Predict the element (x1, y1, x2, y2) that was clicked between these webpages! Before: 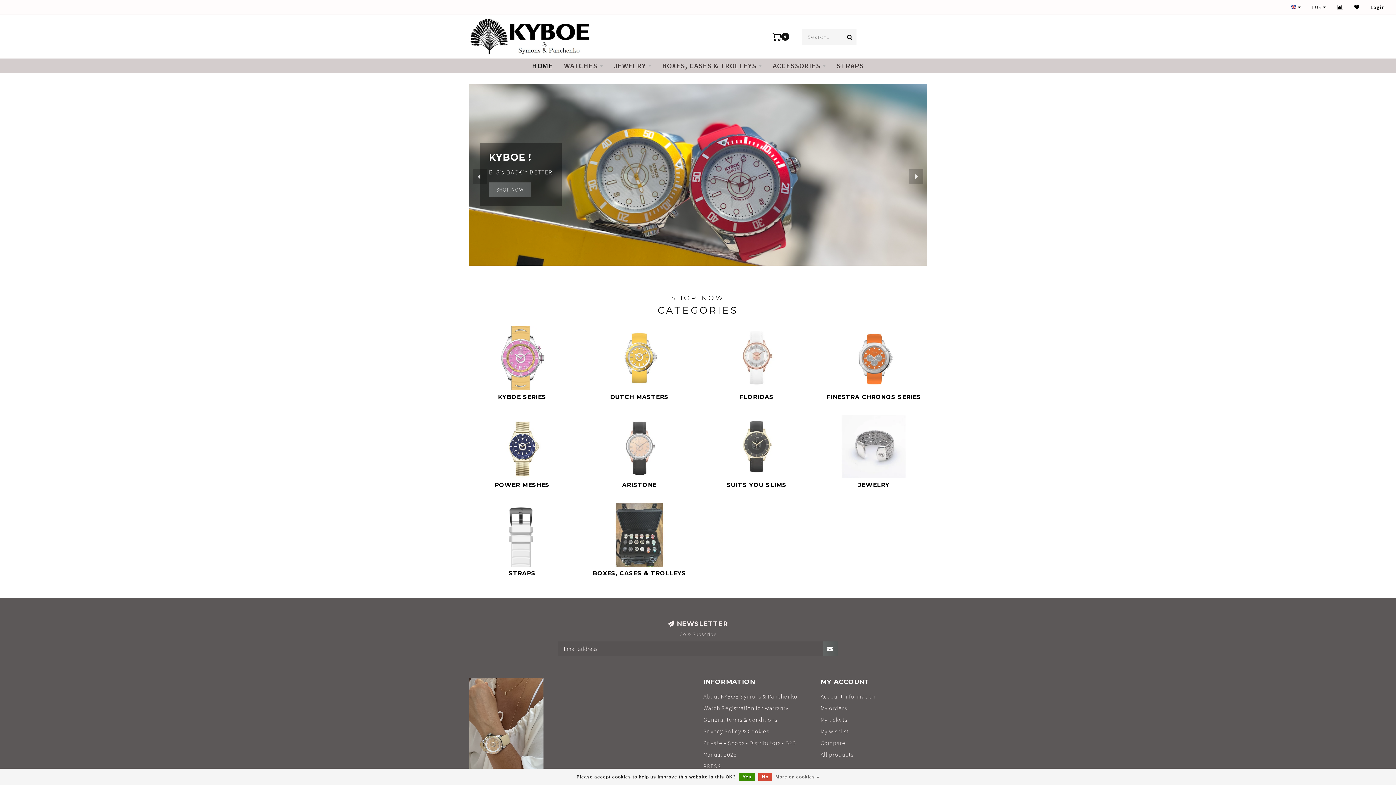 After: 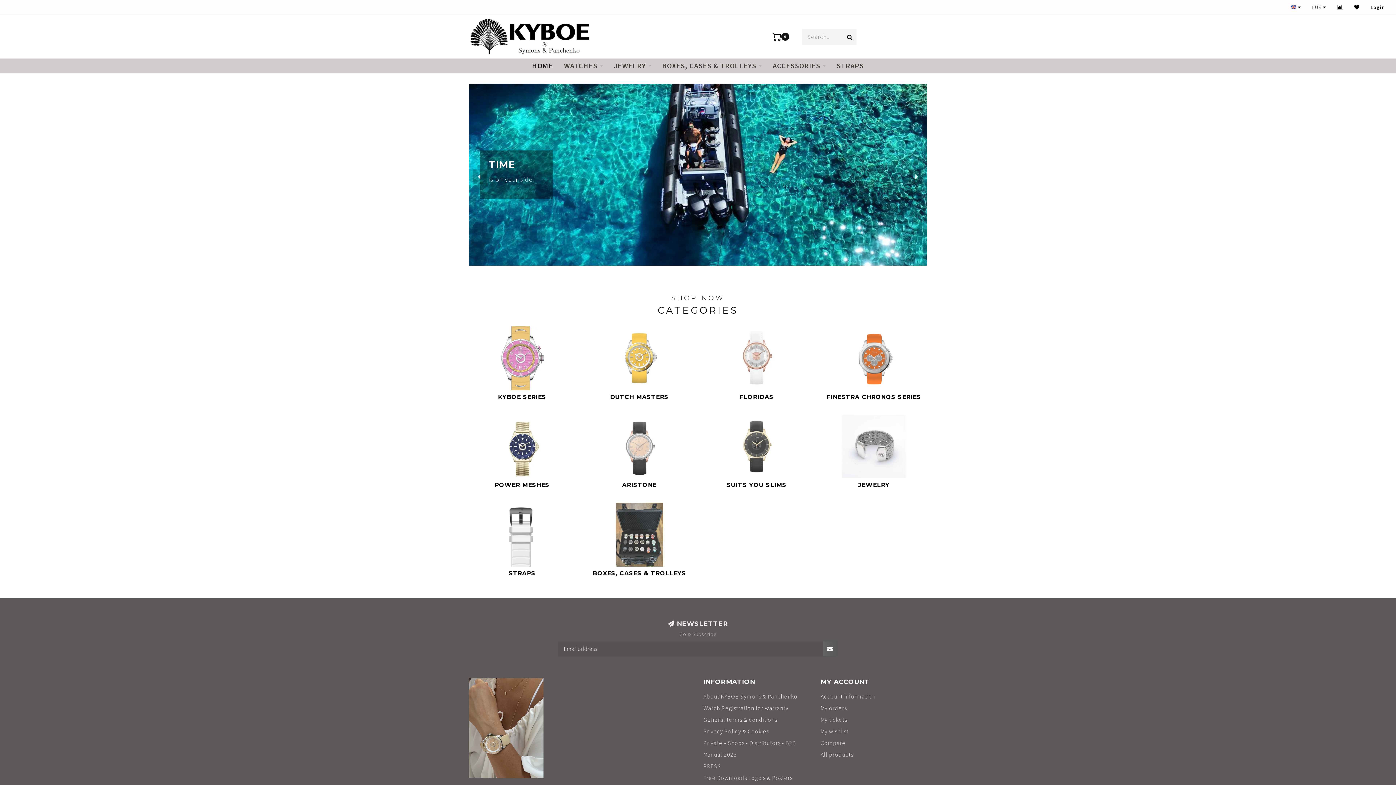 Action: label: Yes bbox: (739, 773, 755, 781)